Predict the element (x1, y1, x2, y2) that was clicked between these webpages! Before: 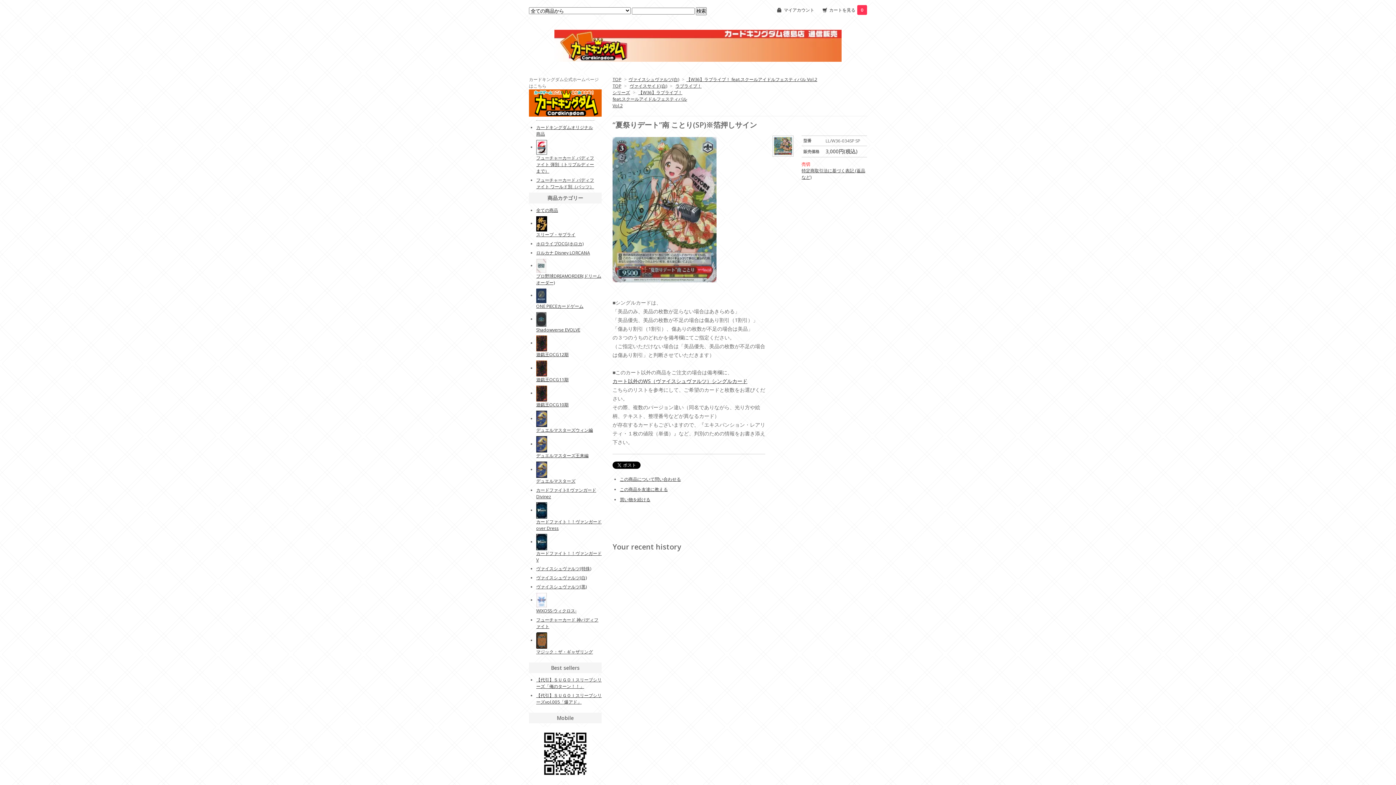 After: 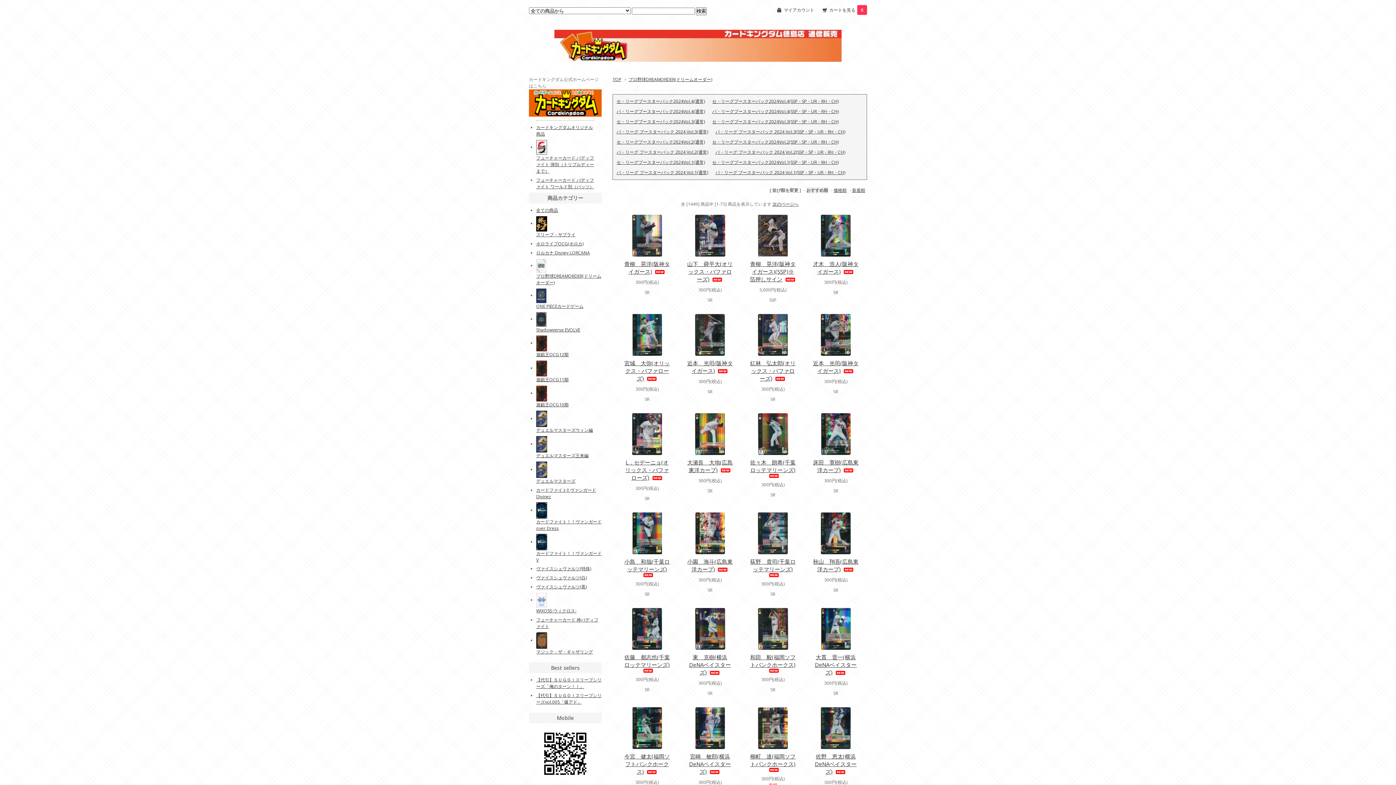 Action: bbox: (536, 262, 546, 268)